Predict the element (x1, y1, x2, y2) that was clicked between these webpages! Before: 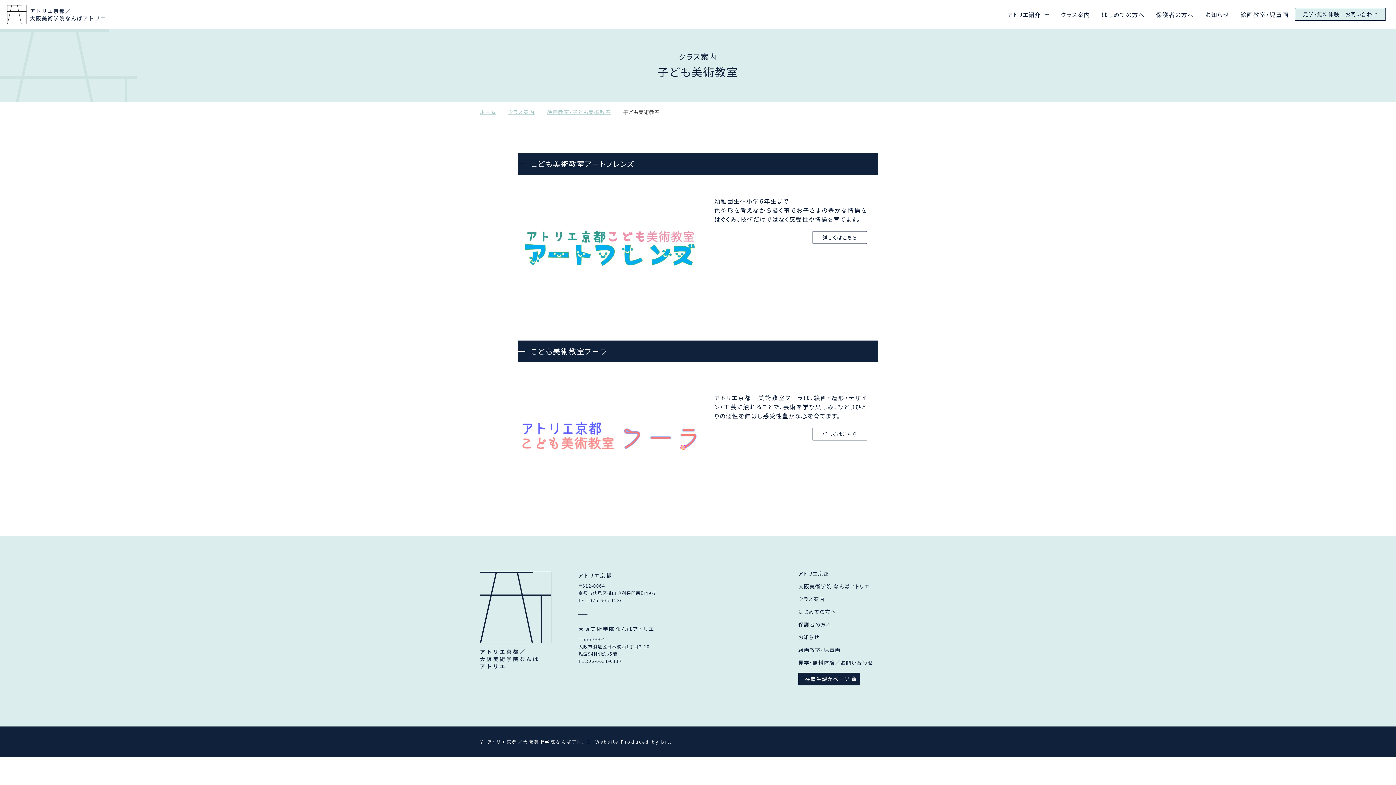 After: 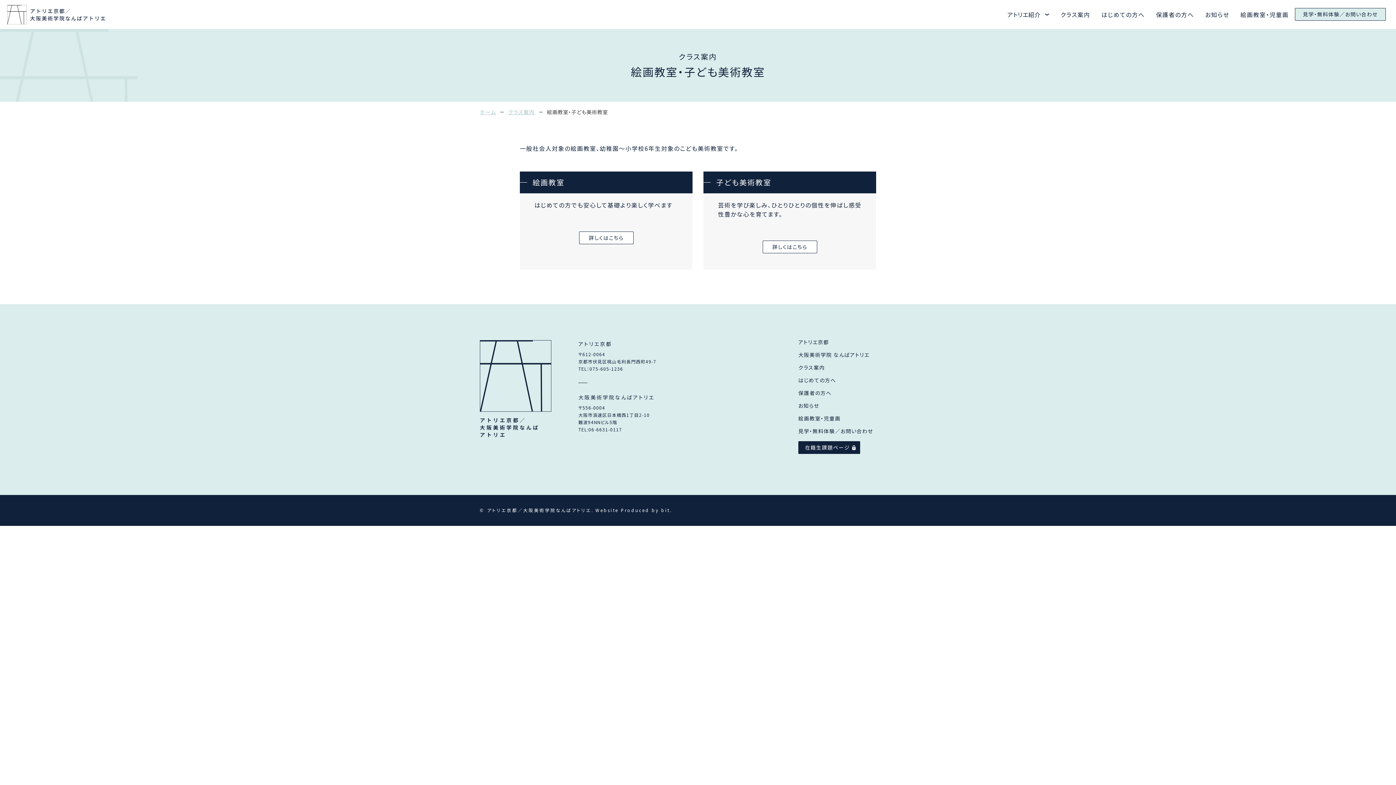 Action: bbox: (1240, 10, 1289, 18) label: 絵画教室・児童画